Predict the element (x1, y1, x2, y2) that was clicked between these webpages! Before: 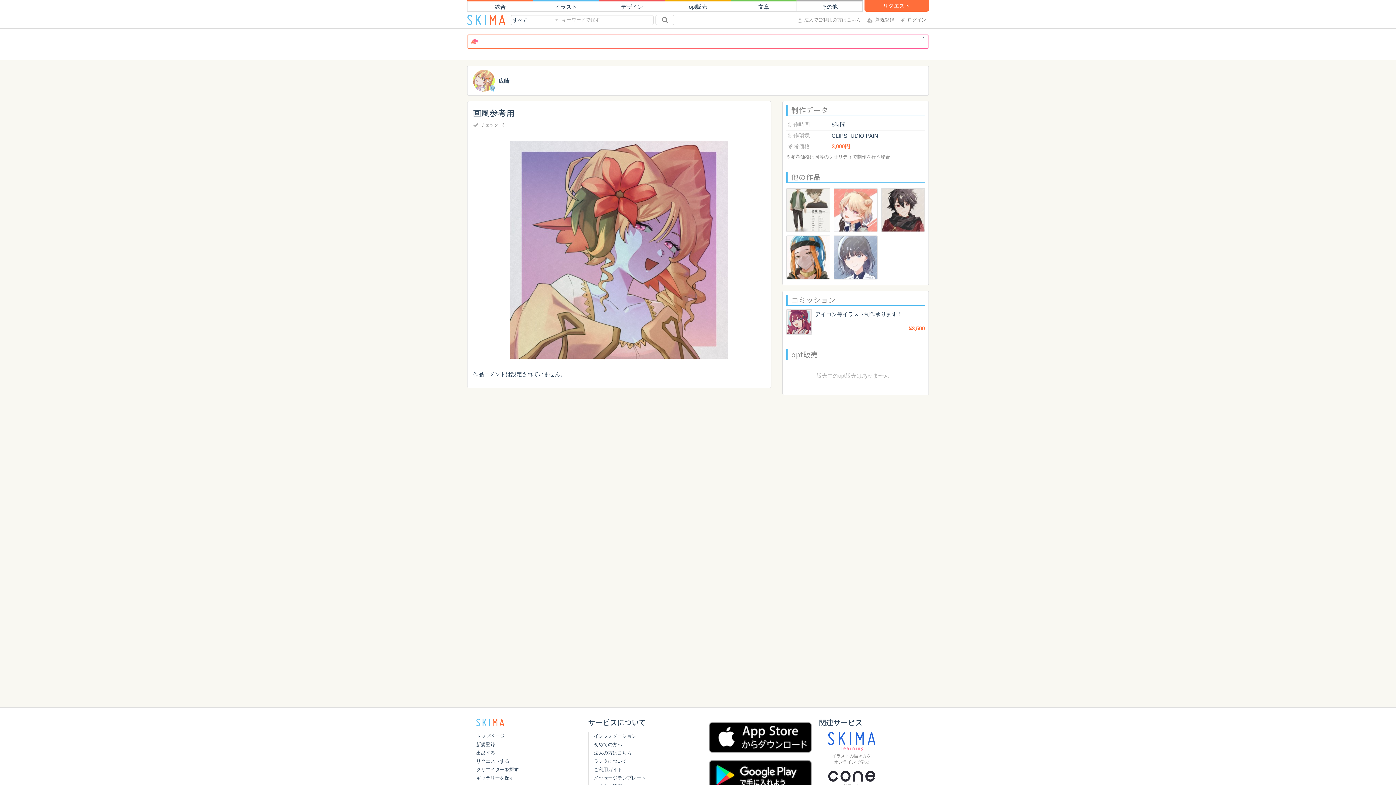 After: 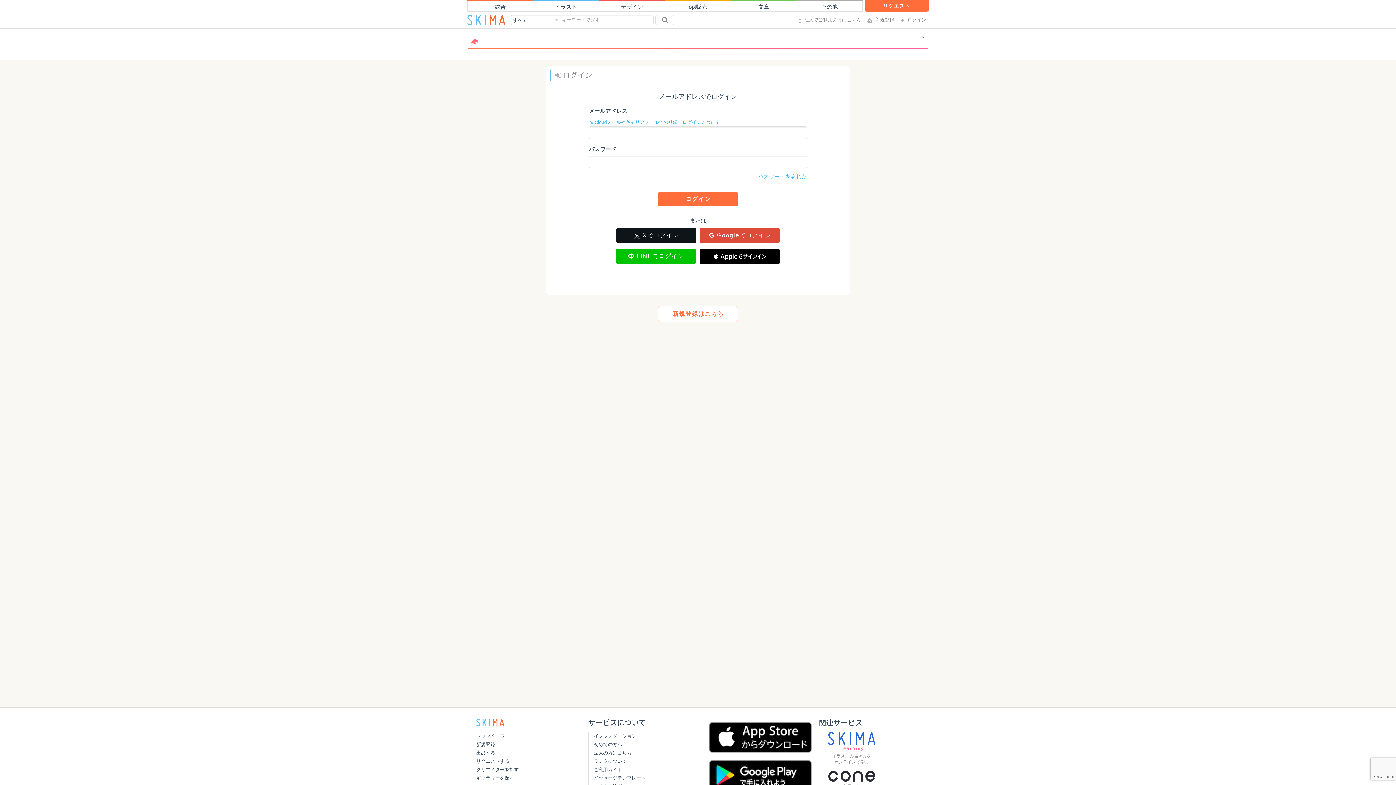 Action: label: 出品する bbox: (476, 749, 580, 757)